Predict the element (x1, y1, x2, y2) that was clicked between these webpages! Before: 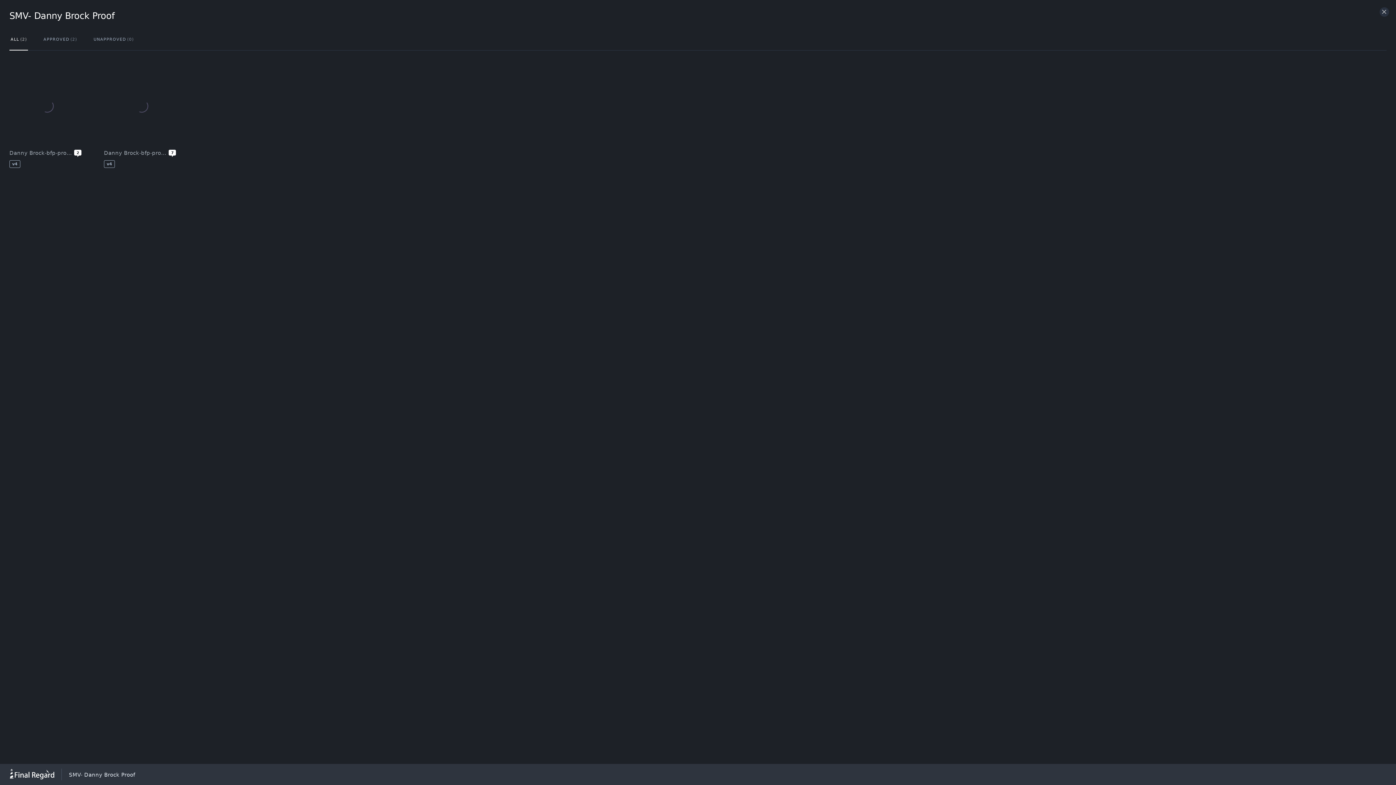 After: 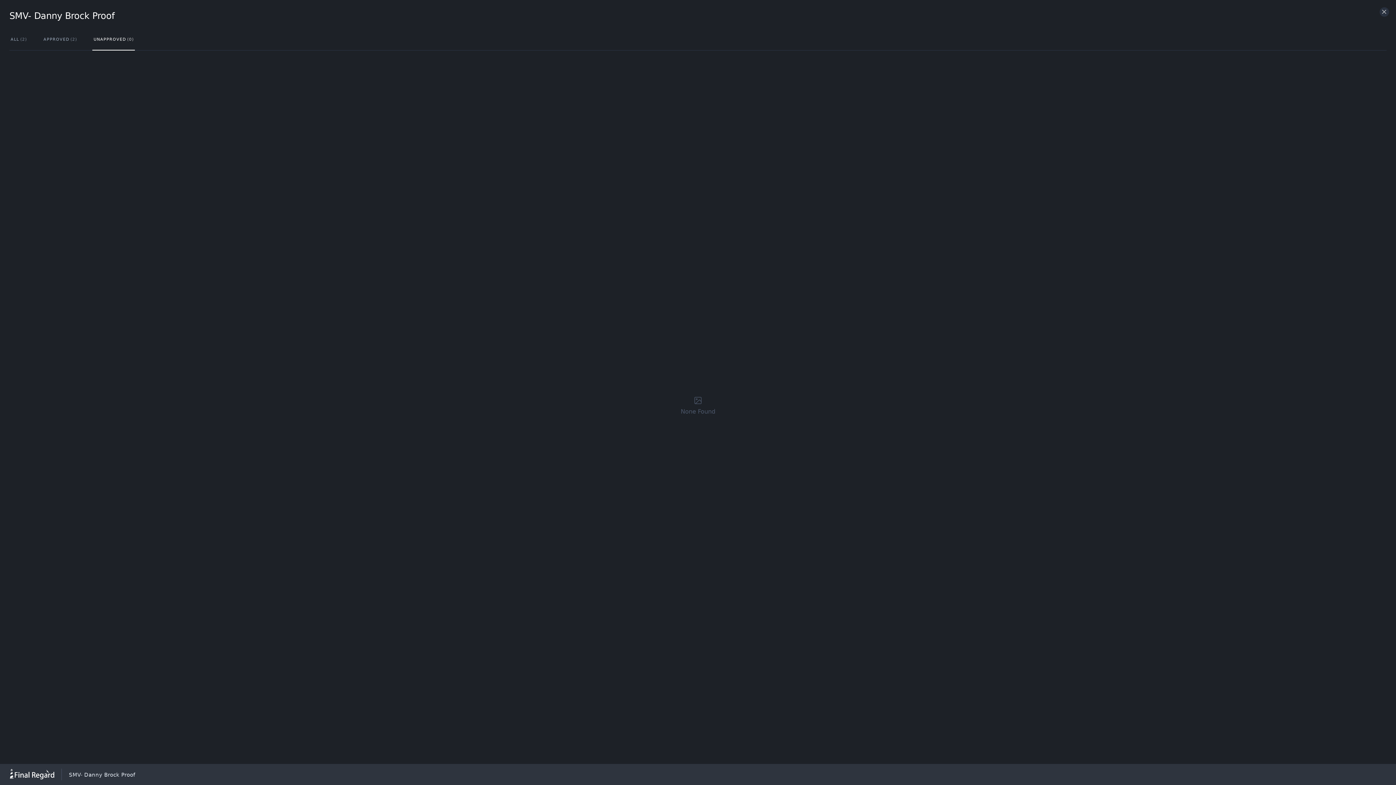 Action: label: UNAPPROVED
(0) bbox: (92, 29, 135, 50)